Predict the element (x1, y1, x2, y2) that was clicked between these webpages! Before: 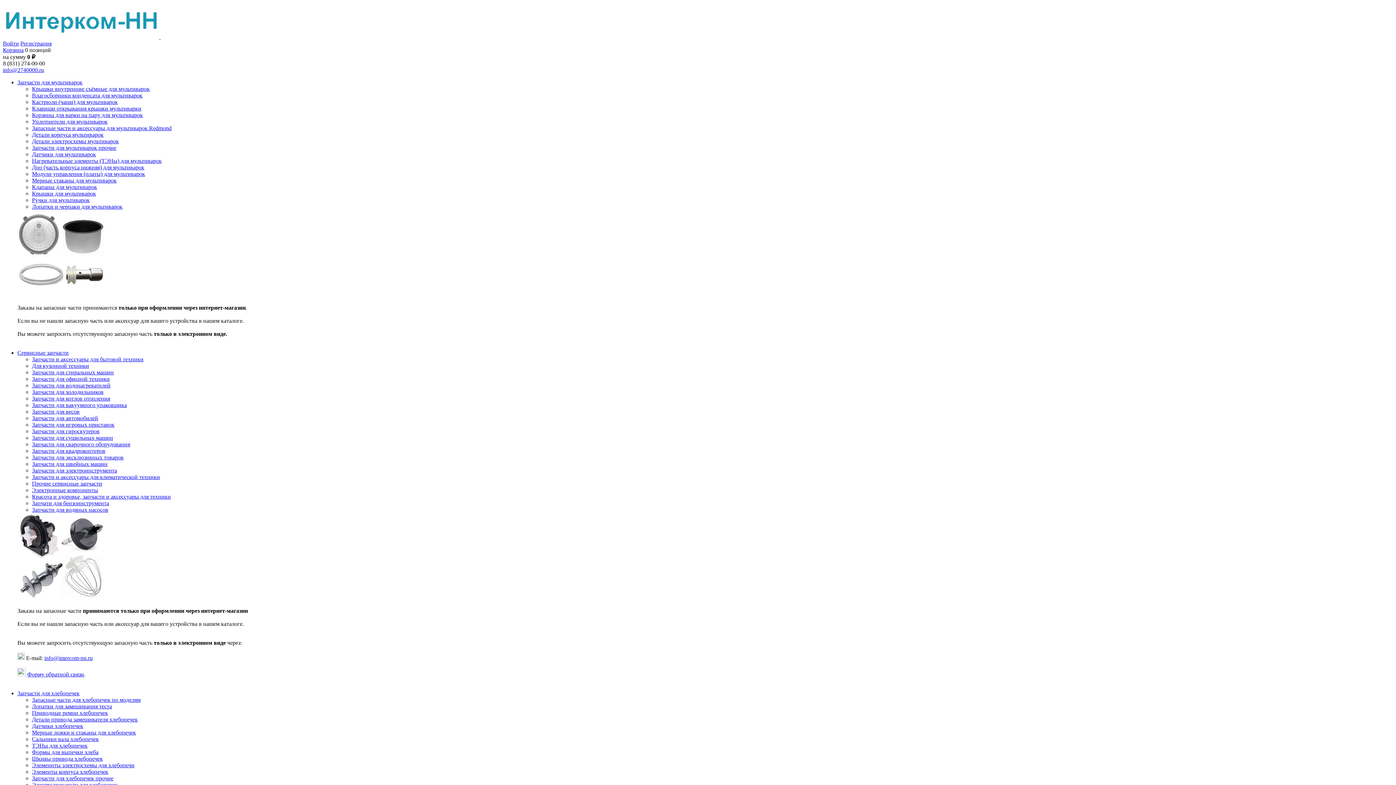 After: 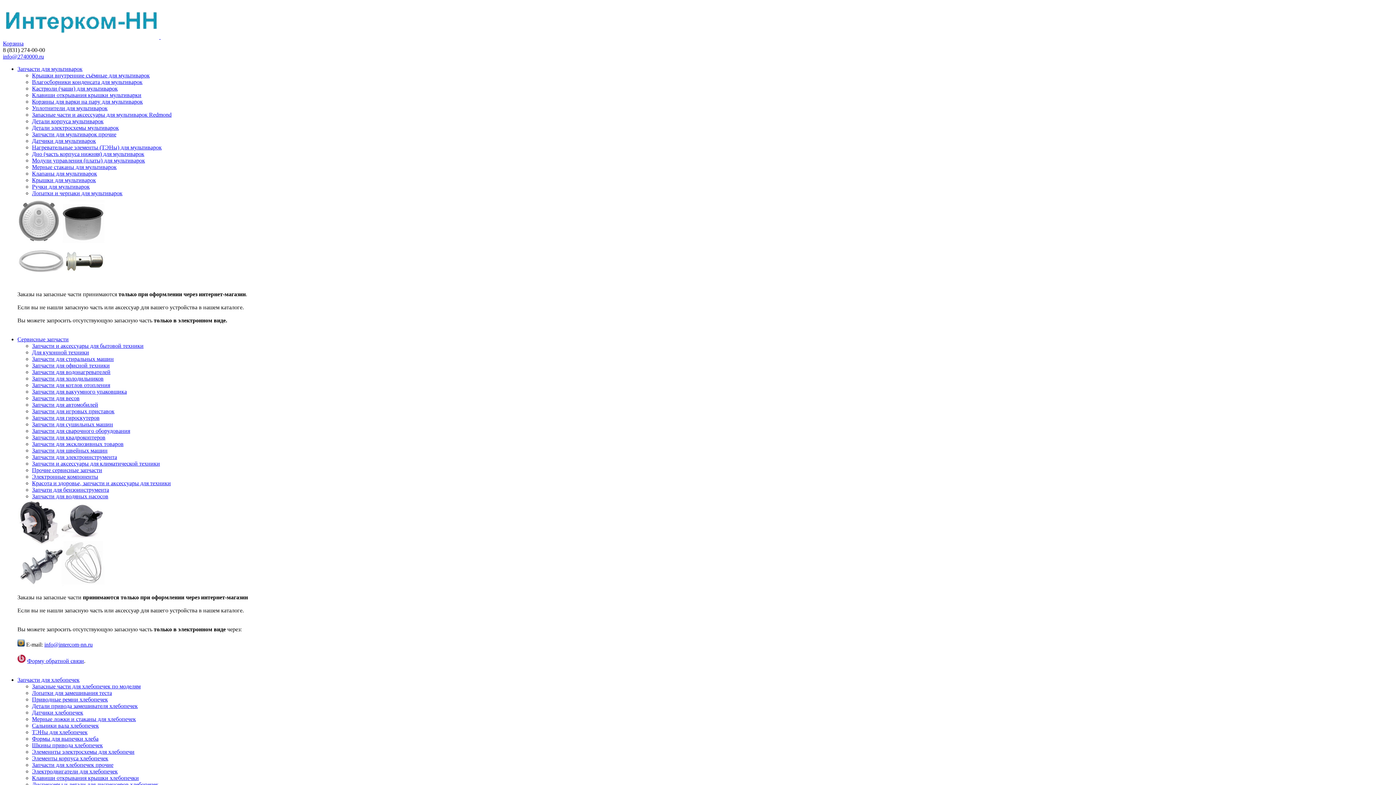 Action: bbox: (32, 729, 136, 736) label: Мерные ложки и стаканы для хлебопечек